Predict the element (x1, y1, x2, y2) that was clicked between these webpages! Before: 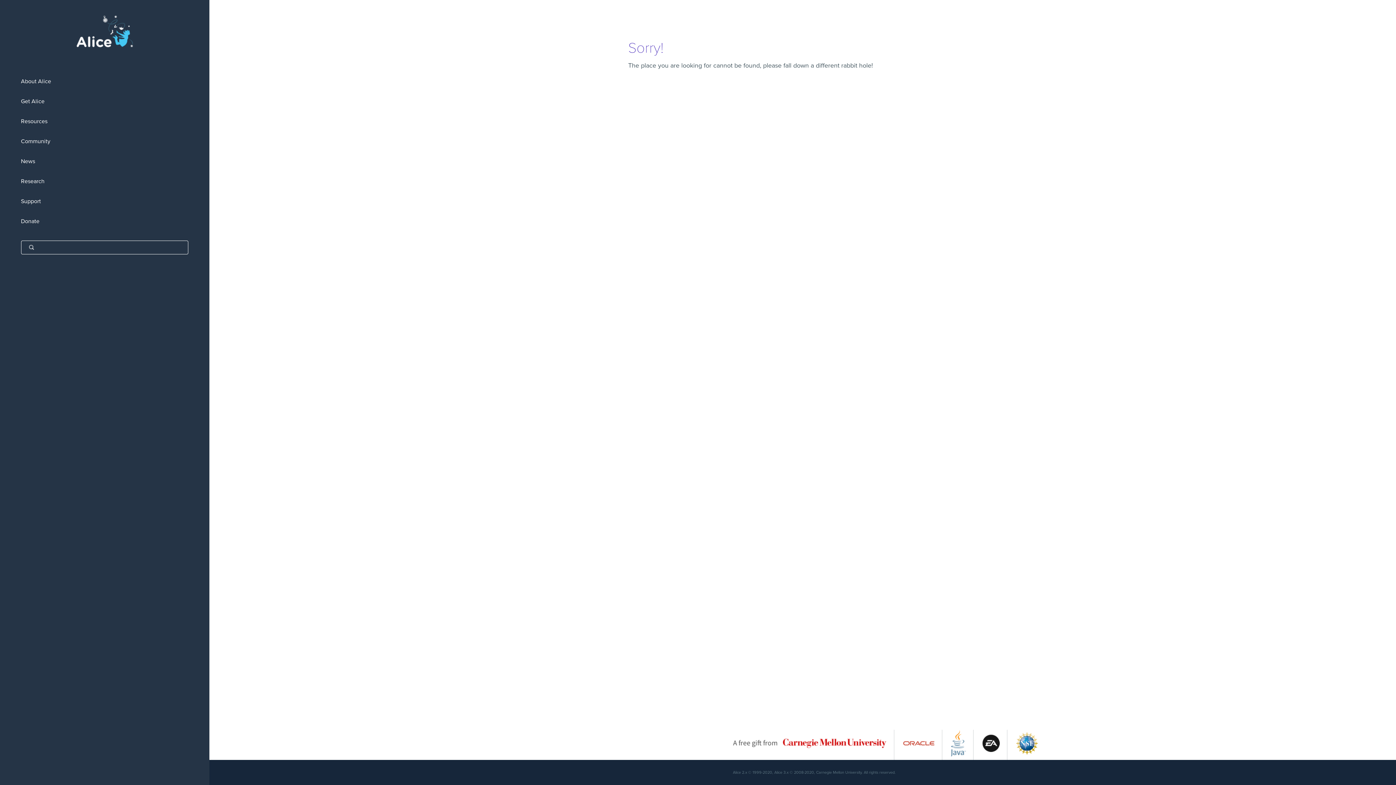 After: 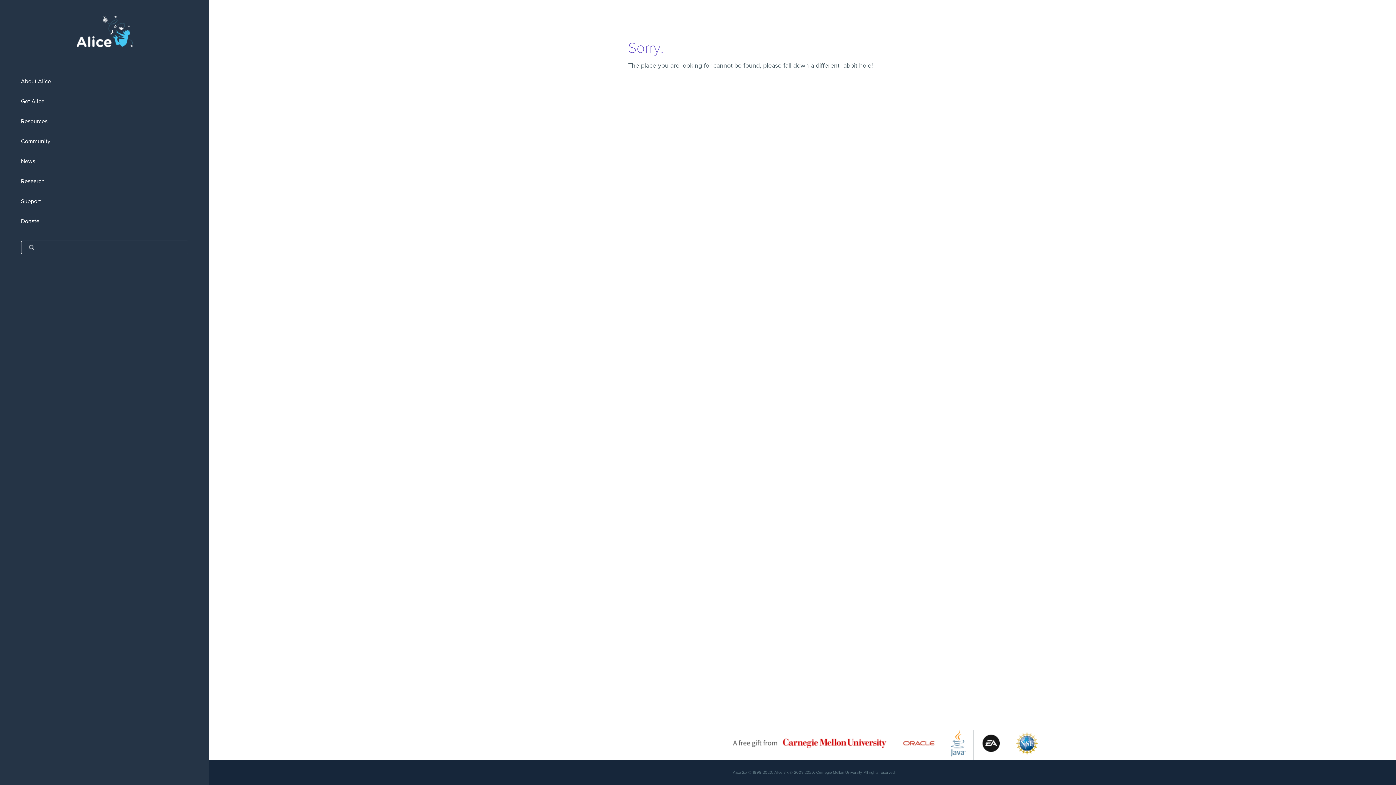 Action: bbox: (951, 752, 966, 759)